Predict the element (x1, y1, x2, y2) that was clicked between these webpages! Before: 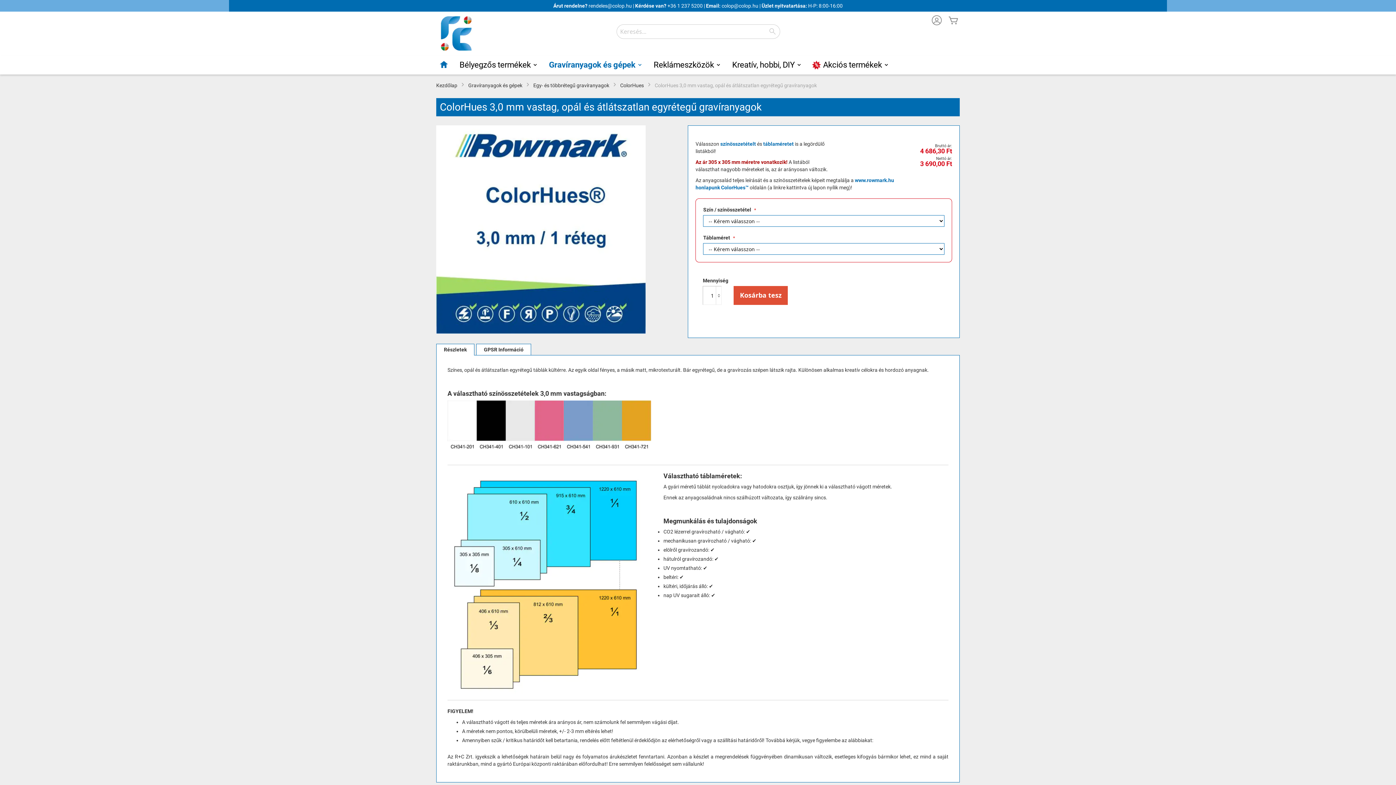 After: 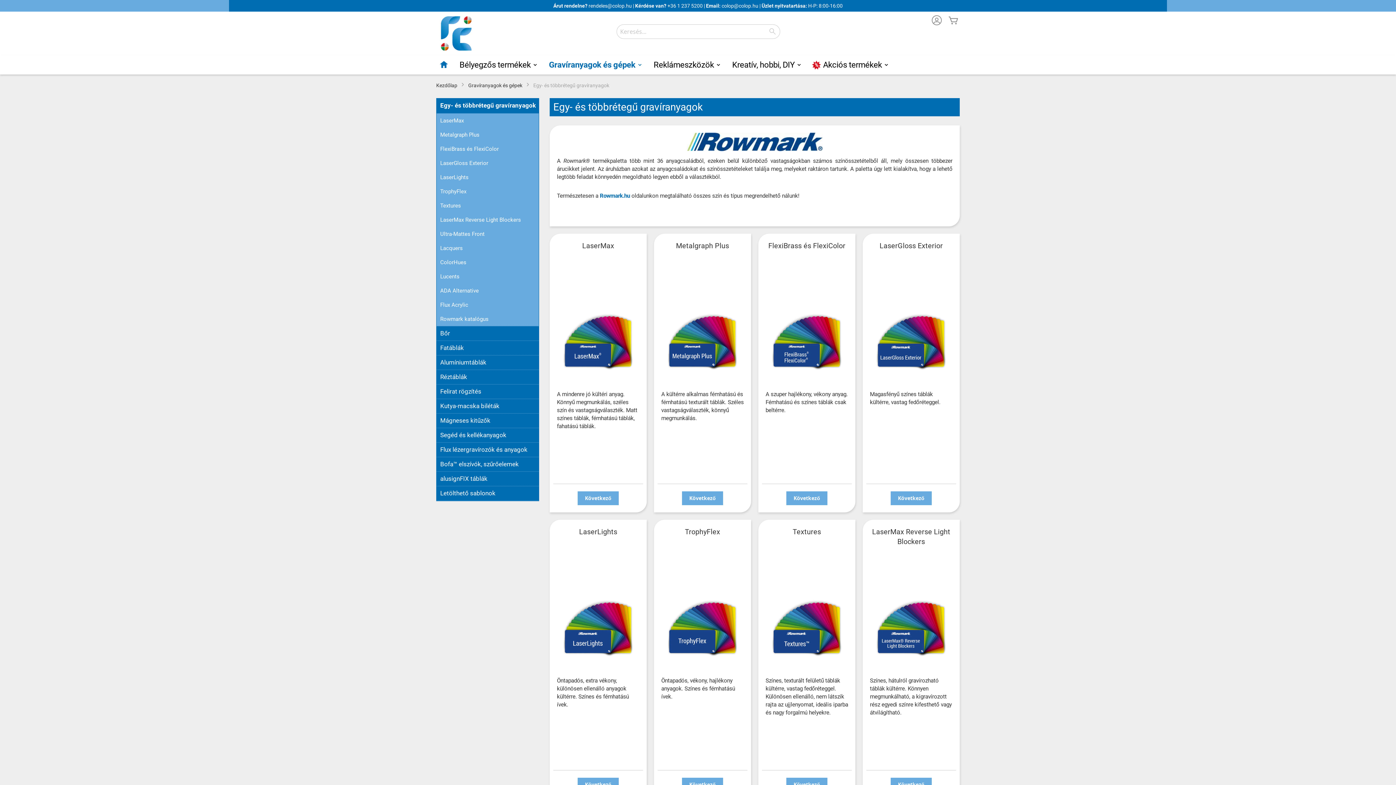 Action: label: Egy- és többrétegű gravíranyagok  bbox: (533, 82, 610, 88)